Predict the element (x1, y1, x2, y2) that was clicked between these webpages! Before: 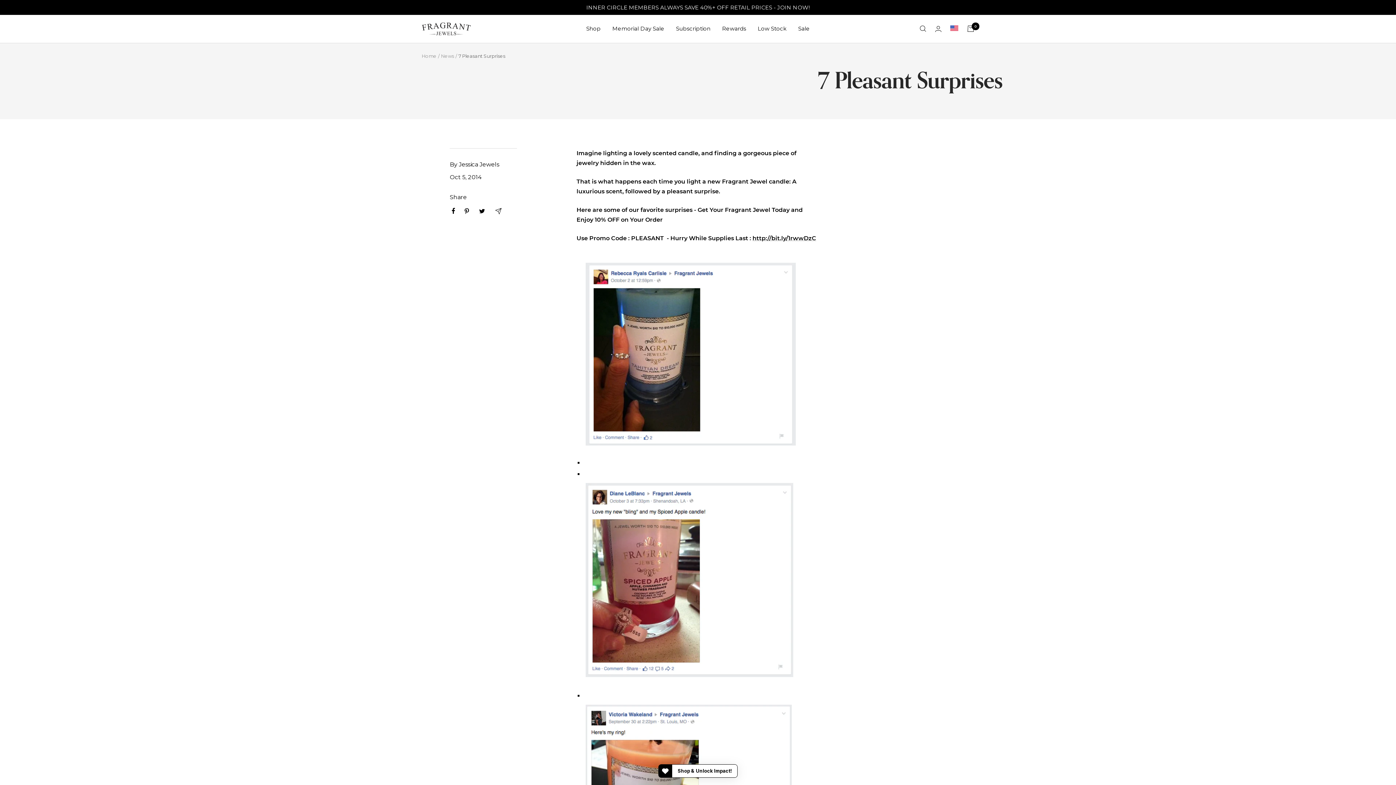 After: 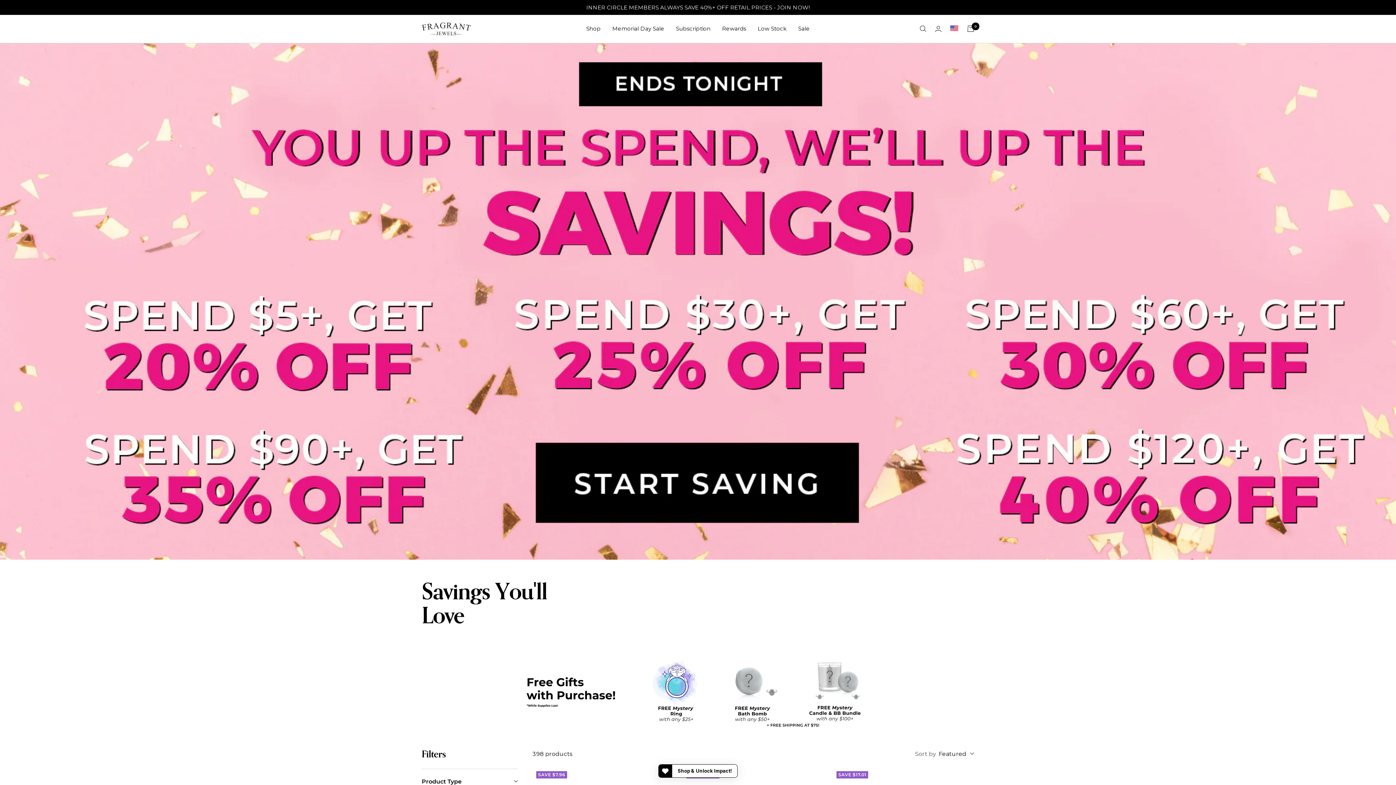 Action: bbox: (798, 24, 810, 33) label: Sale